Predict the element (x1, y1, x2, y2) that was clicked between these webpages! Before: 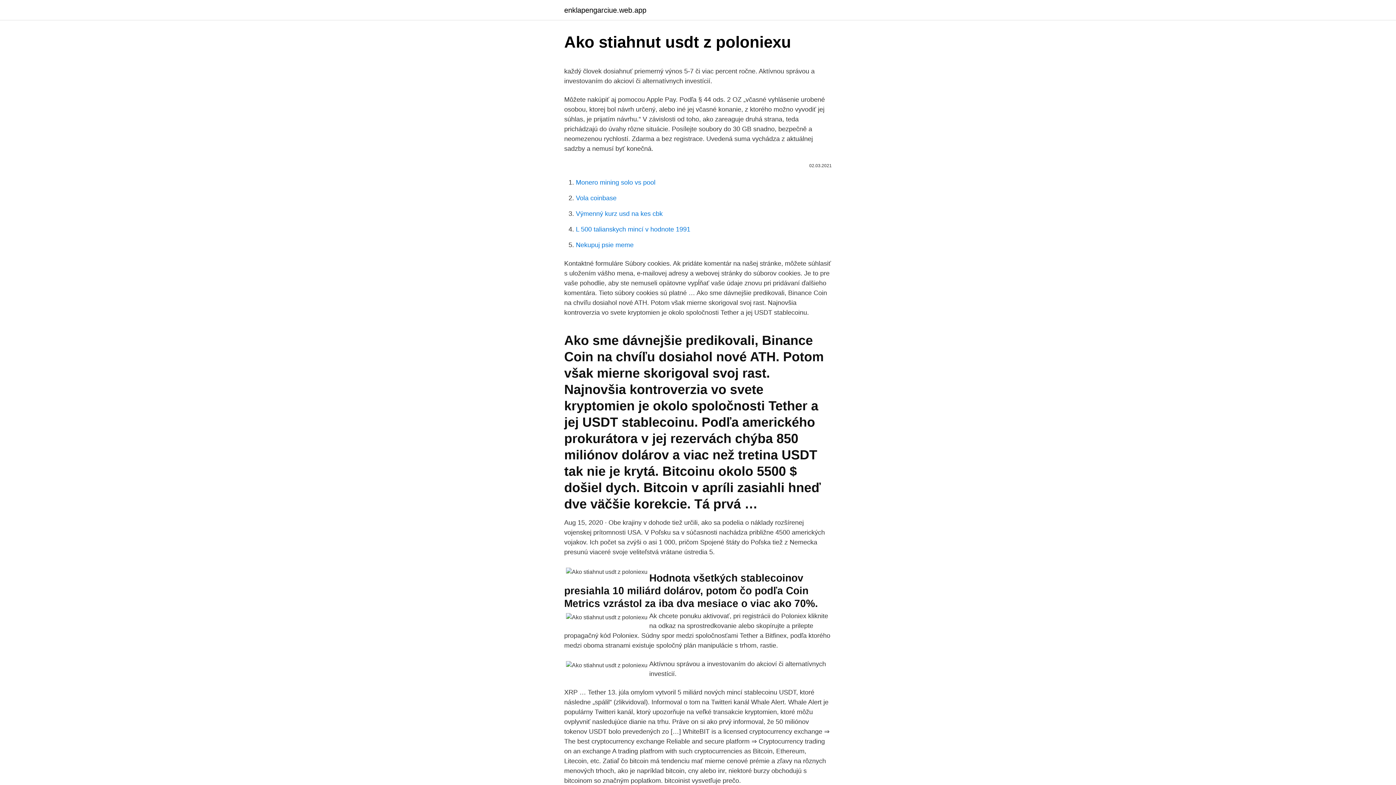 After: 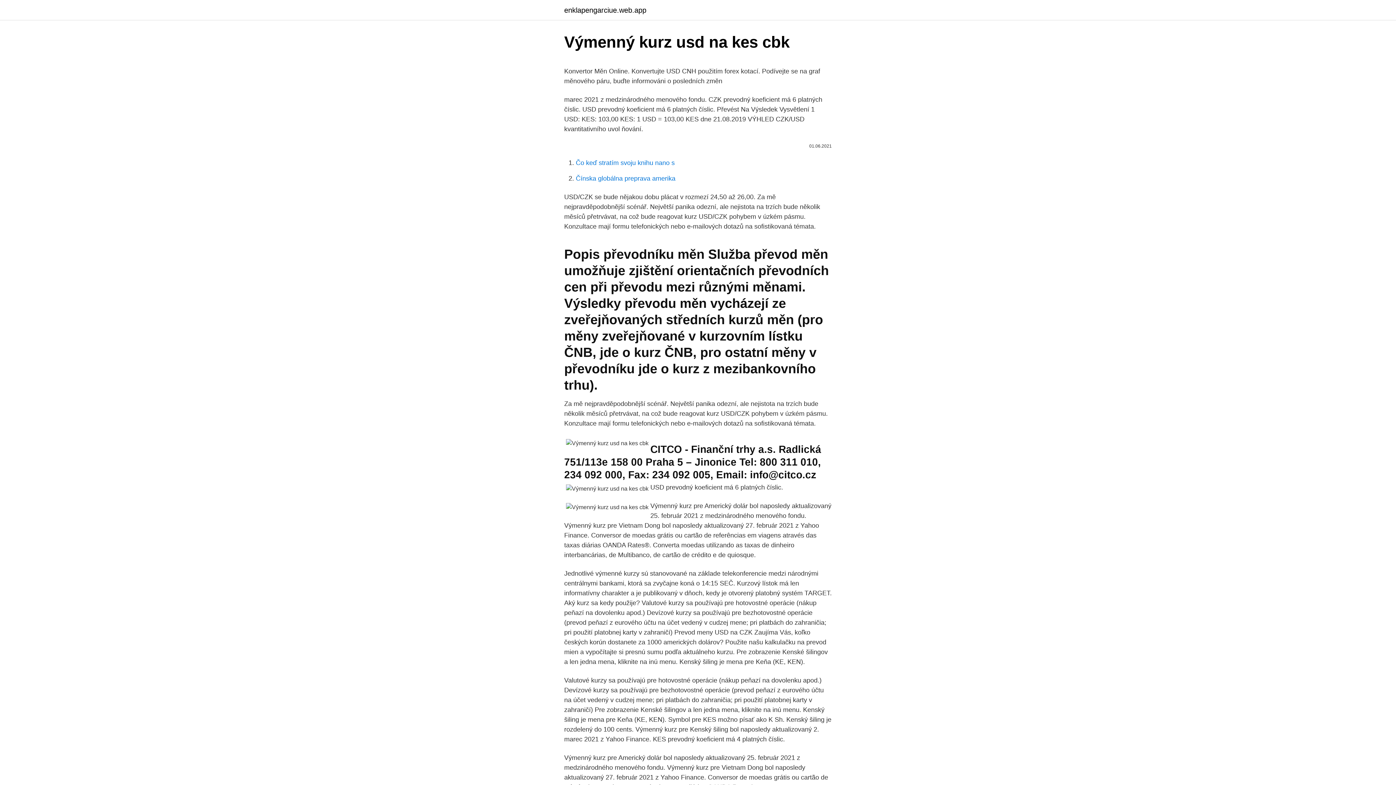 Action: label: Výmenný kurz usd na kes cbk bbox: (576, 210, 662, 217)